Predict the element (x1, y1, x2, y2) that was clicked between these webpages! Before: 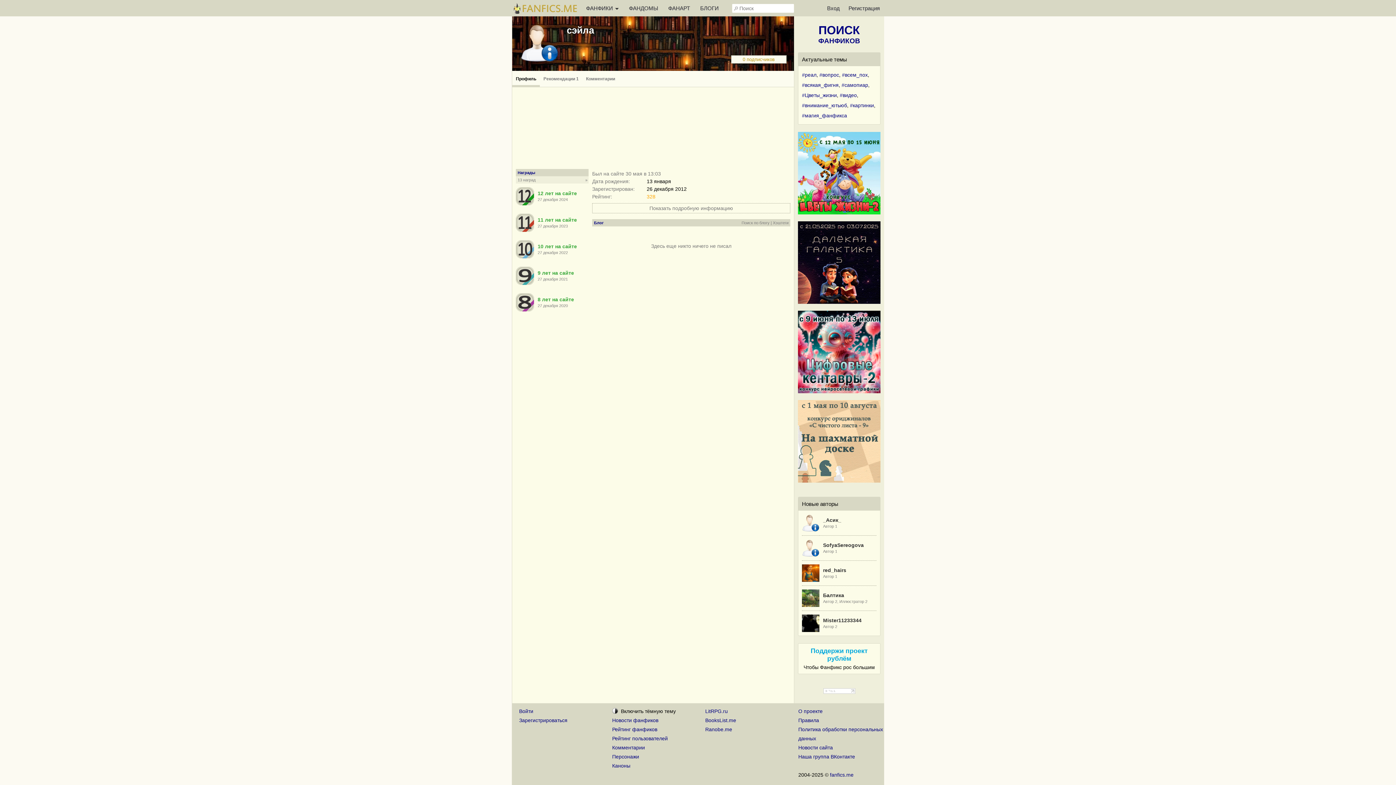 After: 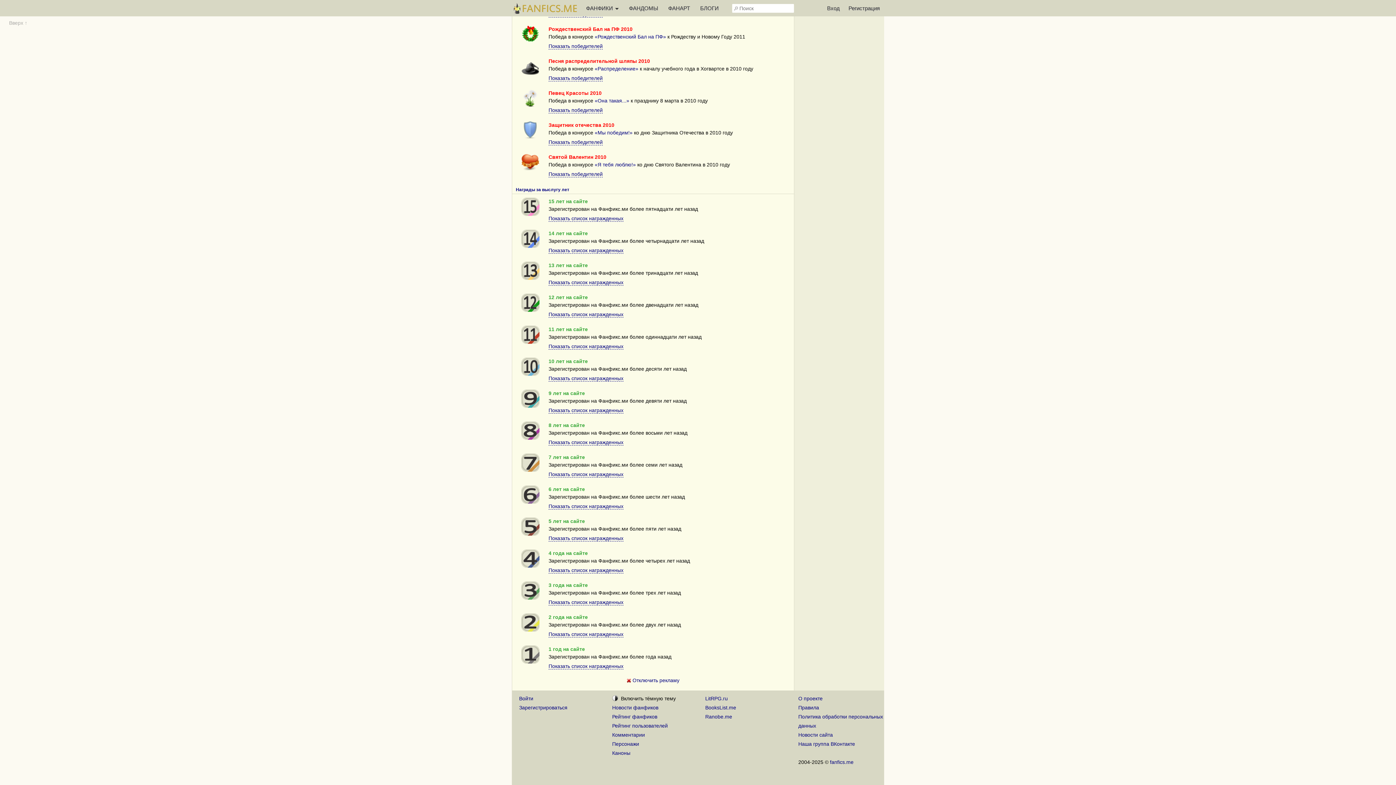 Action: label: 9 лет на сайте bbox: (537, 270, 574, 276)